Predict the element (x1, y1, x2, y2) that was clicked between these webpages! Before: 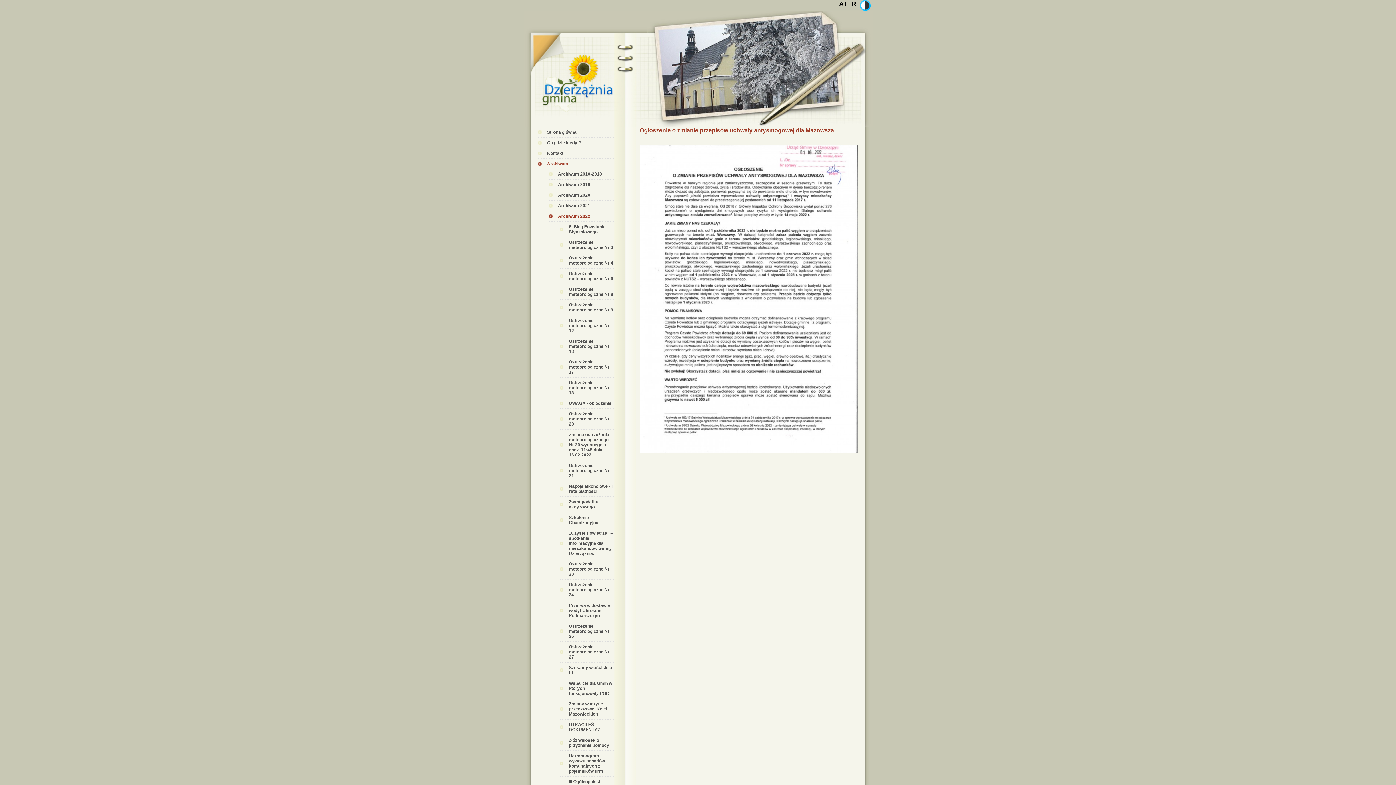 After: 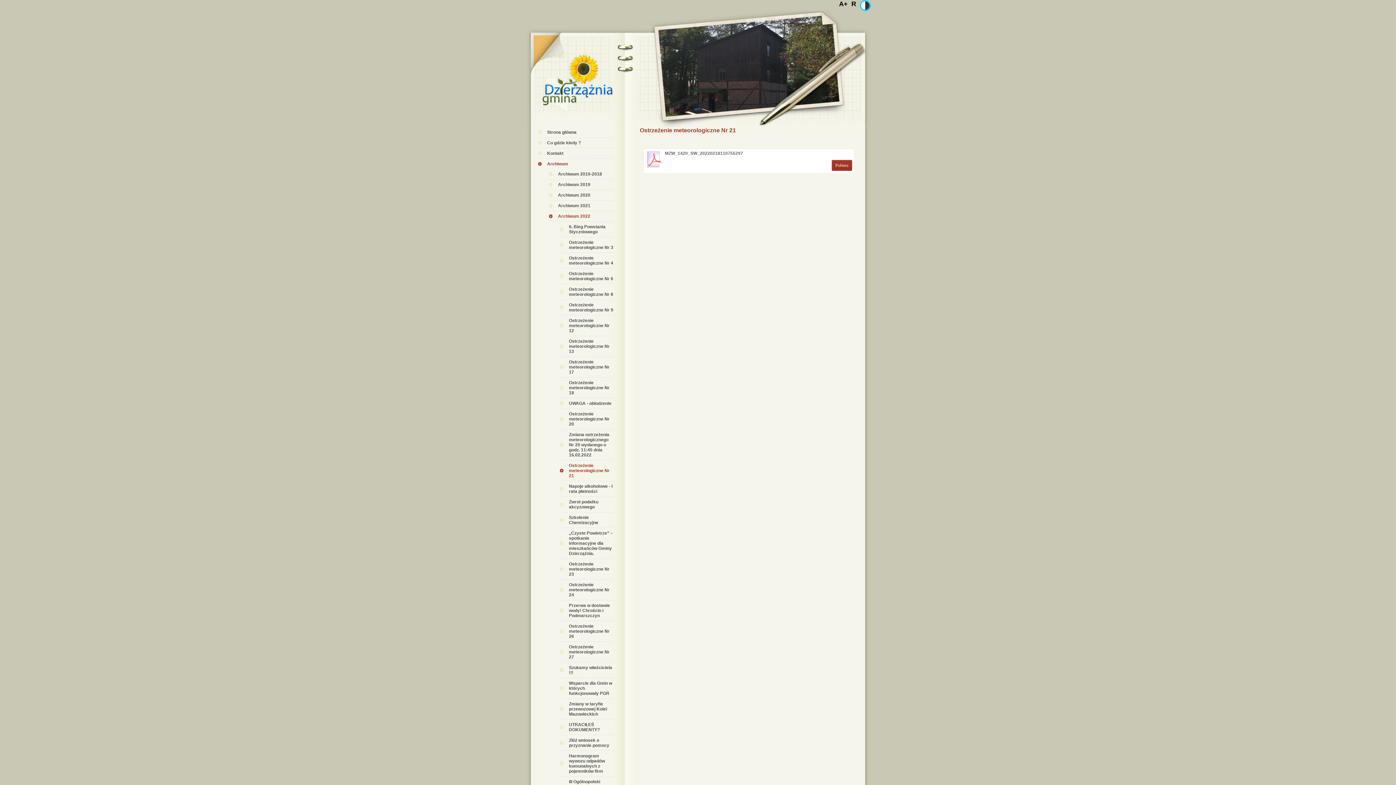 Action: bbox: (560, 460, 614, 481) label: Ostrzeżenie meteorologiczne Nr 21